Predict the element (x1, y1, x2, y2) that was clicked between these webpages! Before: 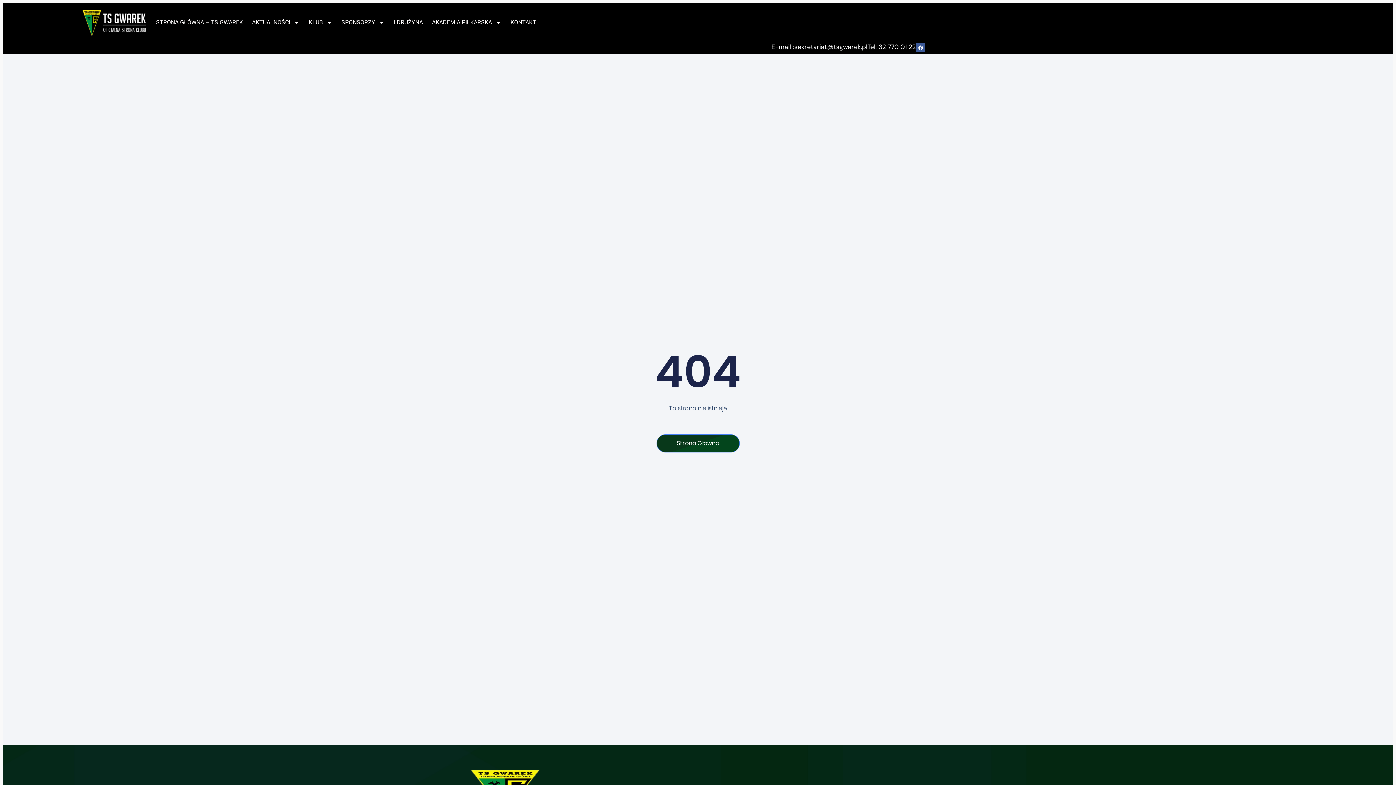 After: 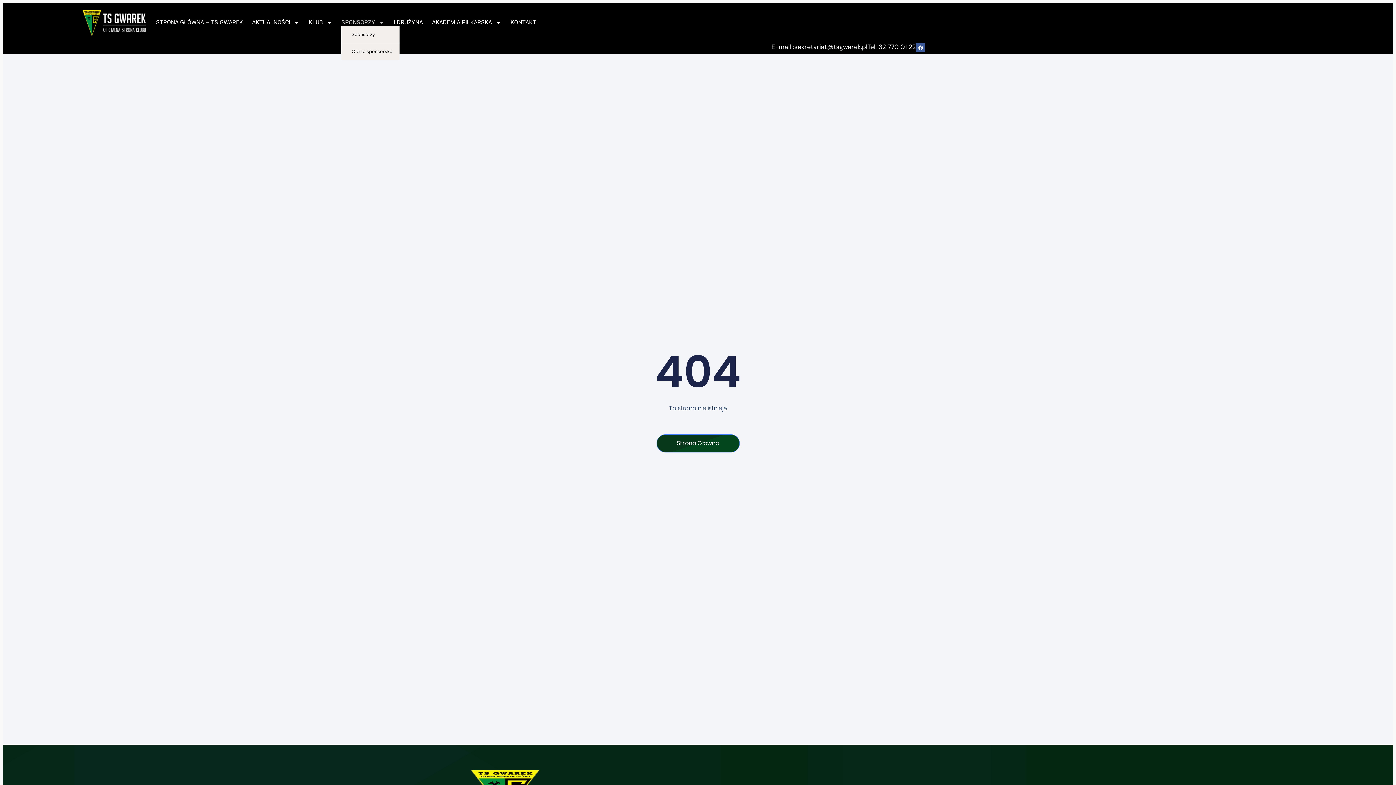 Action: bbox: (341, 18, 384, 26) label: SPONSORZY